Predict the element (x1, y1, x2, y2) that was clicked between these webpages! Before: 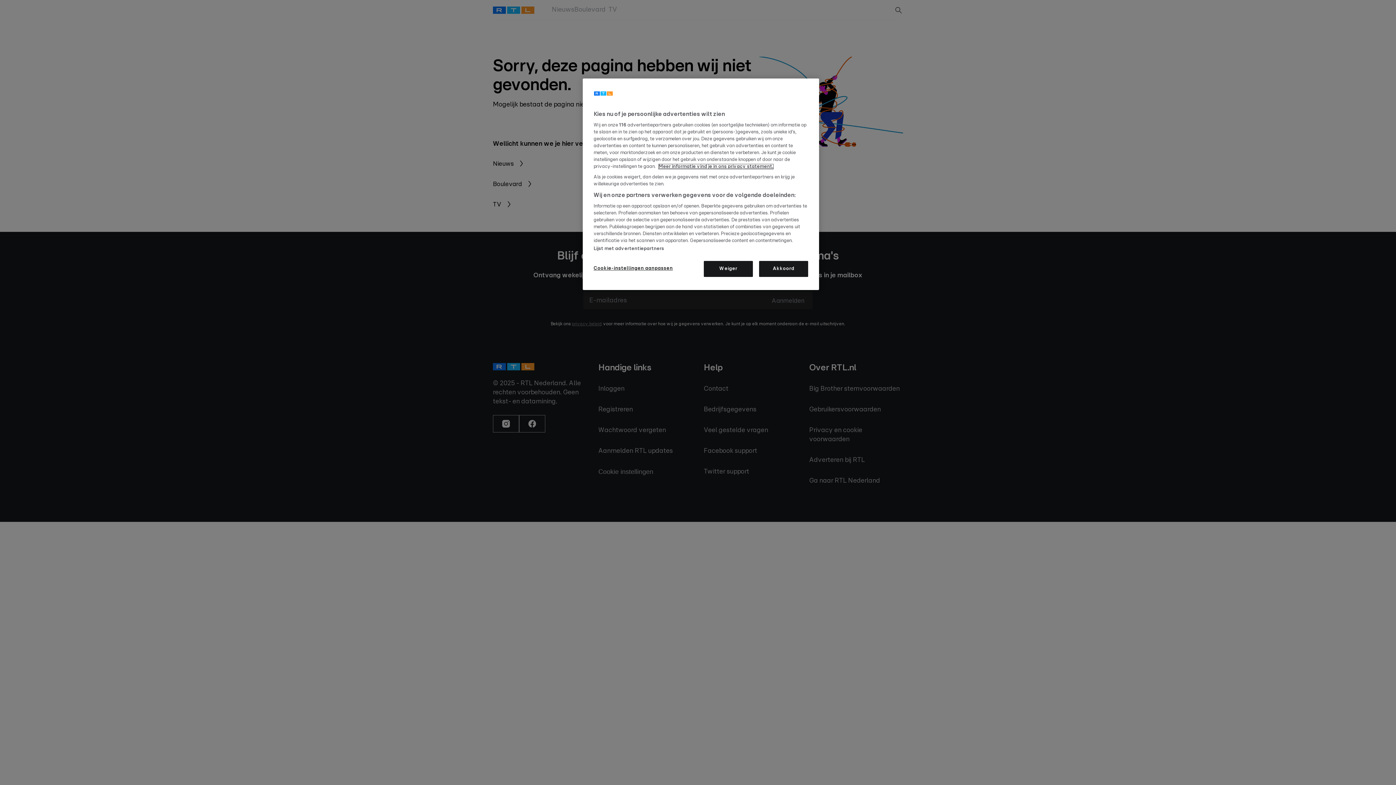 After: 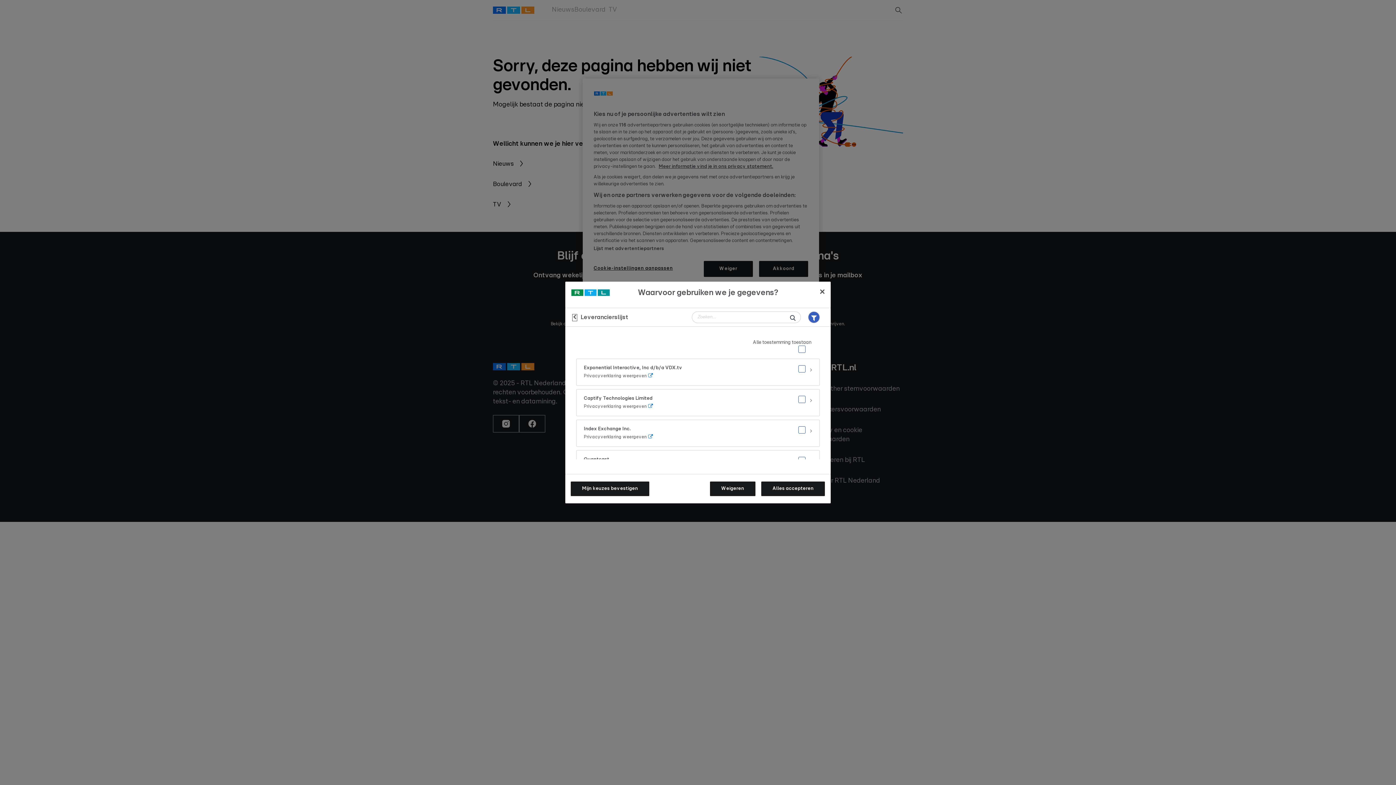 Action: label: Lijst met advertentiepartners bbox: (593, 246, 664, 252)